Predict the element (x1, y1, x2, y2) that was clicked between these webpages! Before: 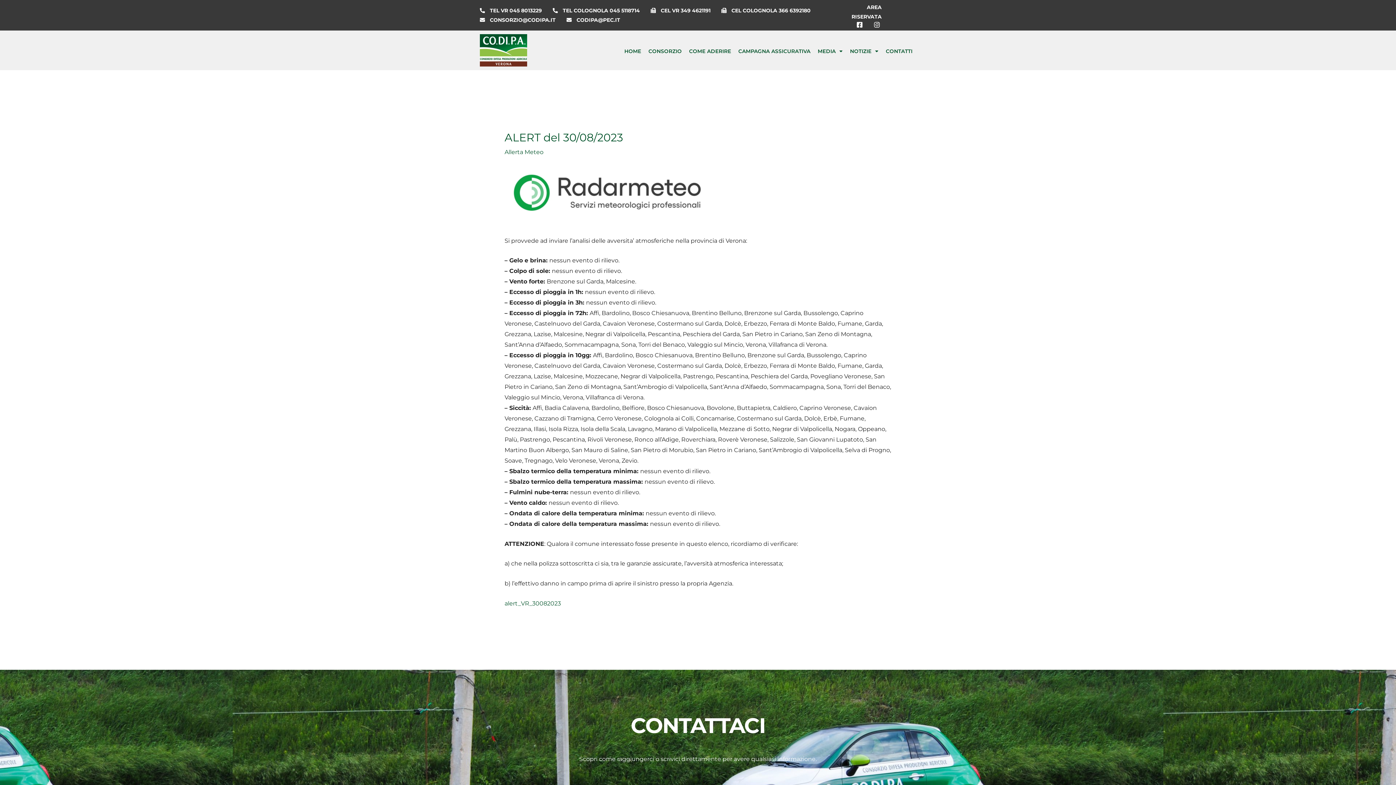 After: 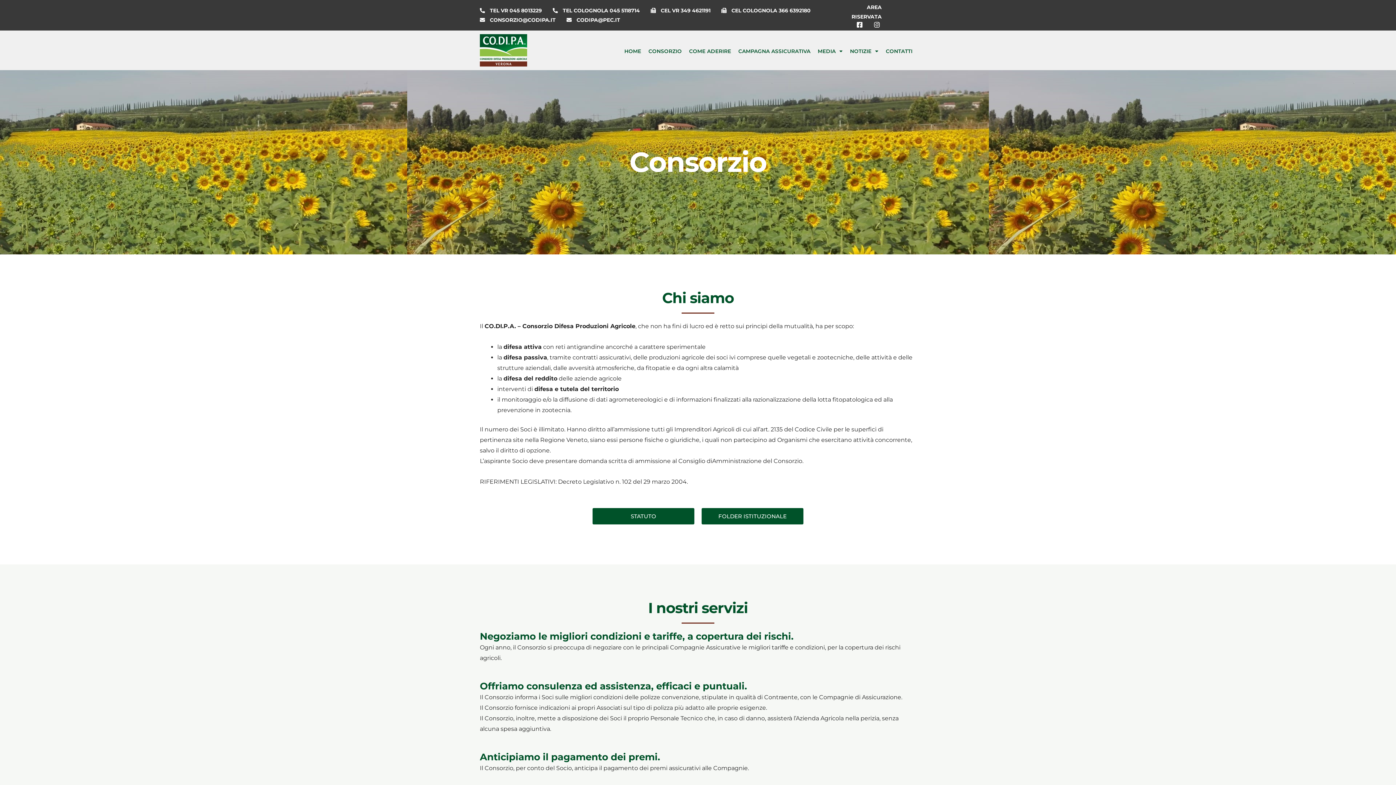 Action: label: CONSORZIO bbox: (644, 40, 685, 62)